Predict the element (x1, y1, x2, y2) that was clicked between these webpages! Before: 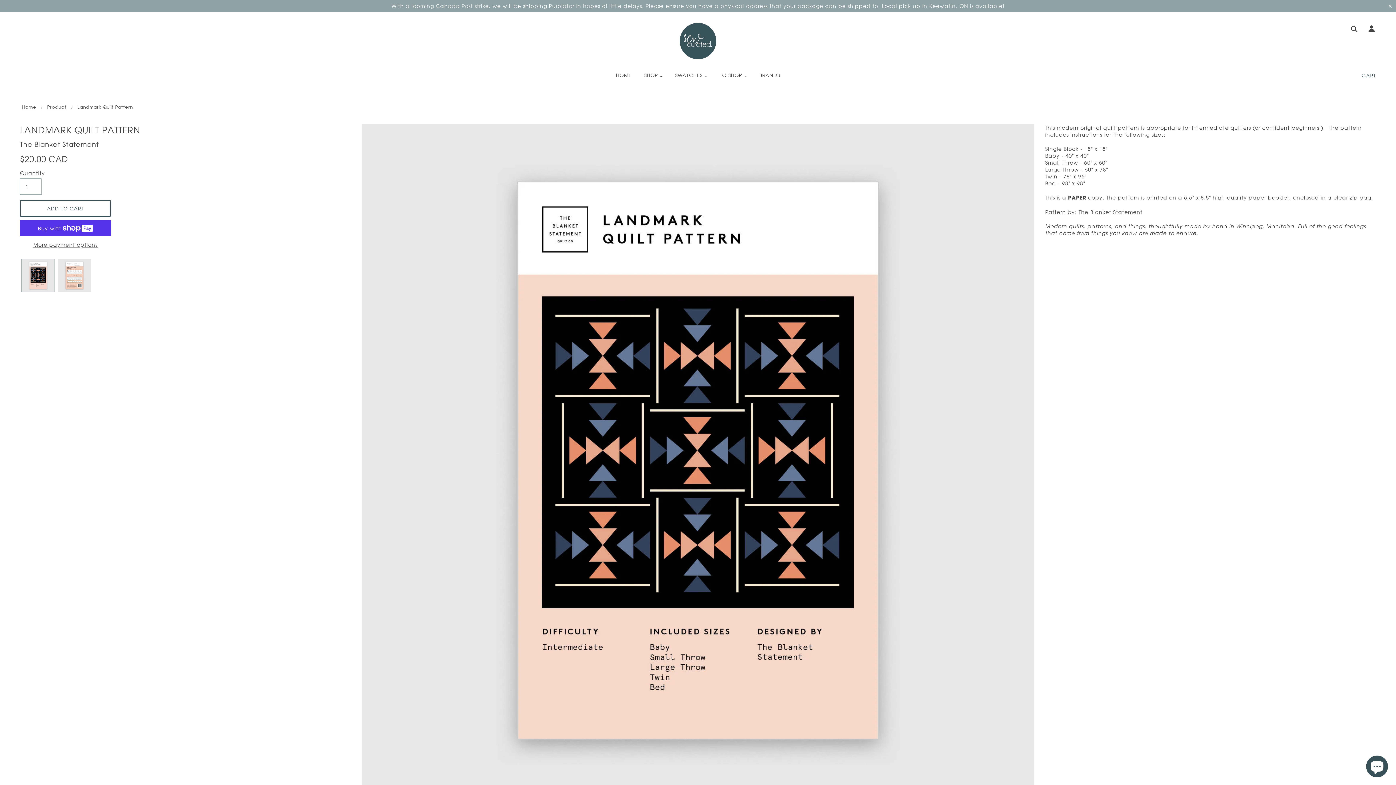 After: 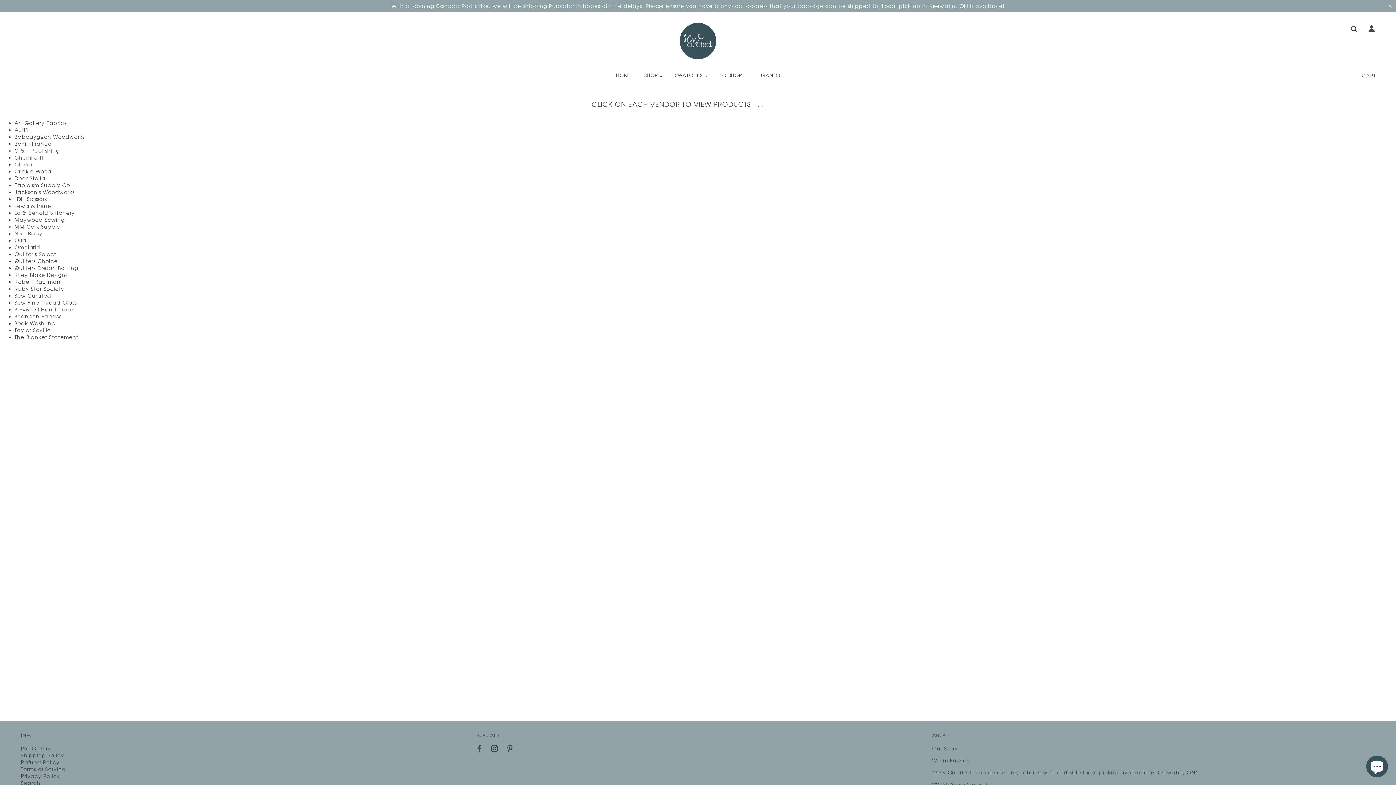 Action: bbox: (754, 66, 785, 89) label: BRANDS